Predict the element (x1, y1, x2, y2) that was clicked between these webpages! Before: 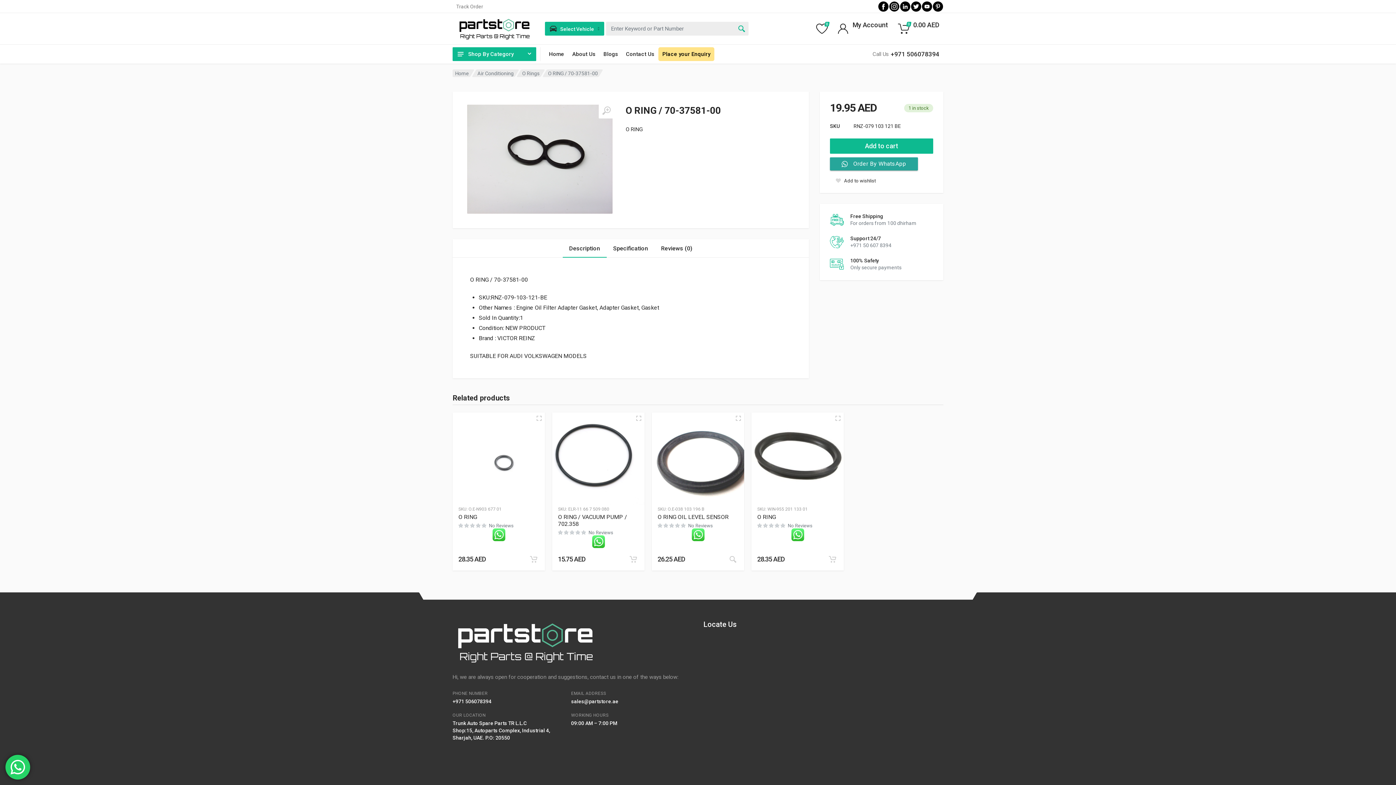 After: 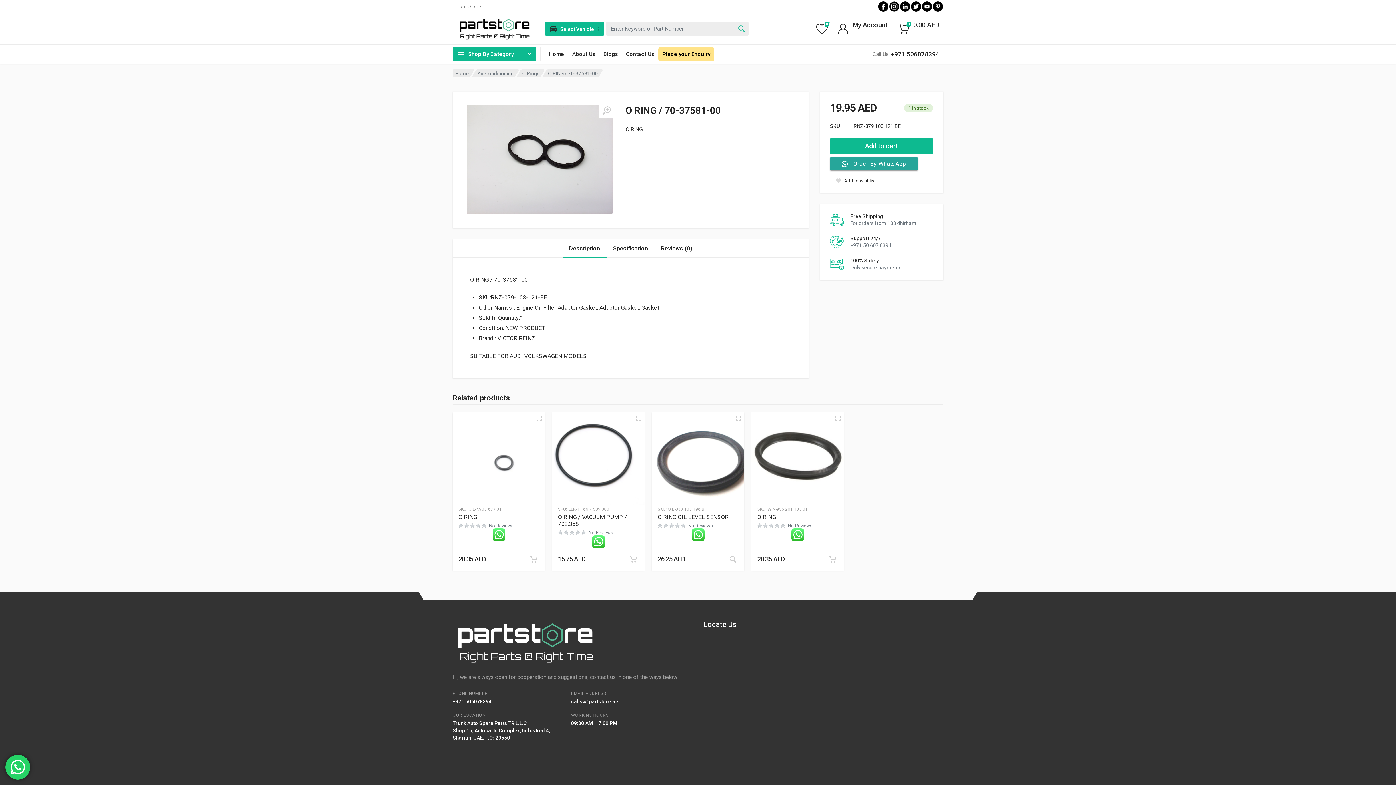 Action: bbox: (562, 239, 606, 257) label: Description